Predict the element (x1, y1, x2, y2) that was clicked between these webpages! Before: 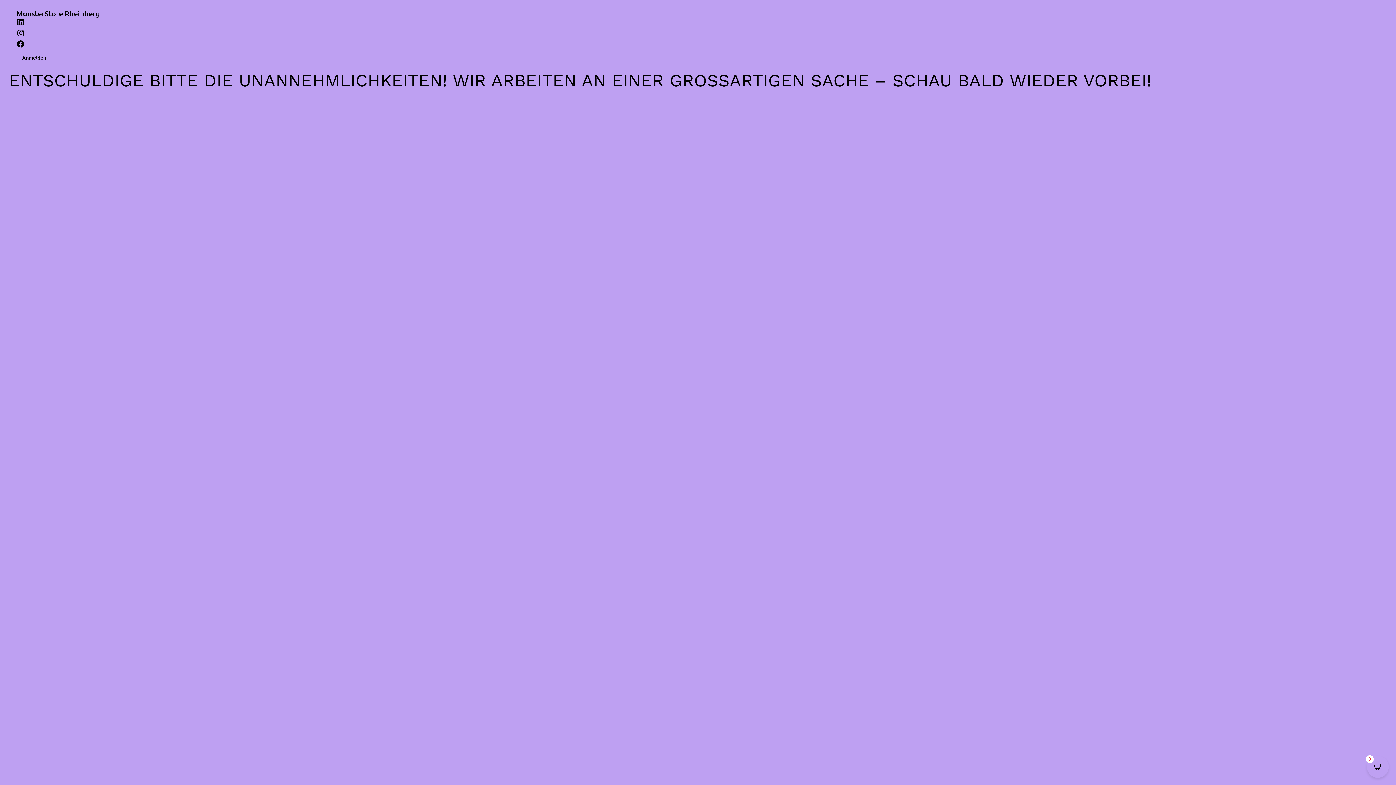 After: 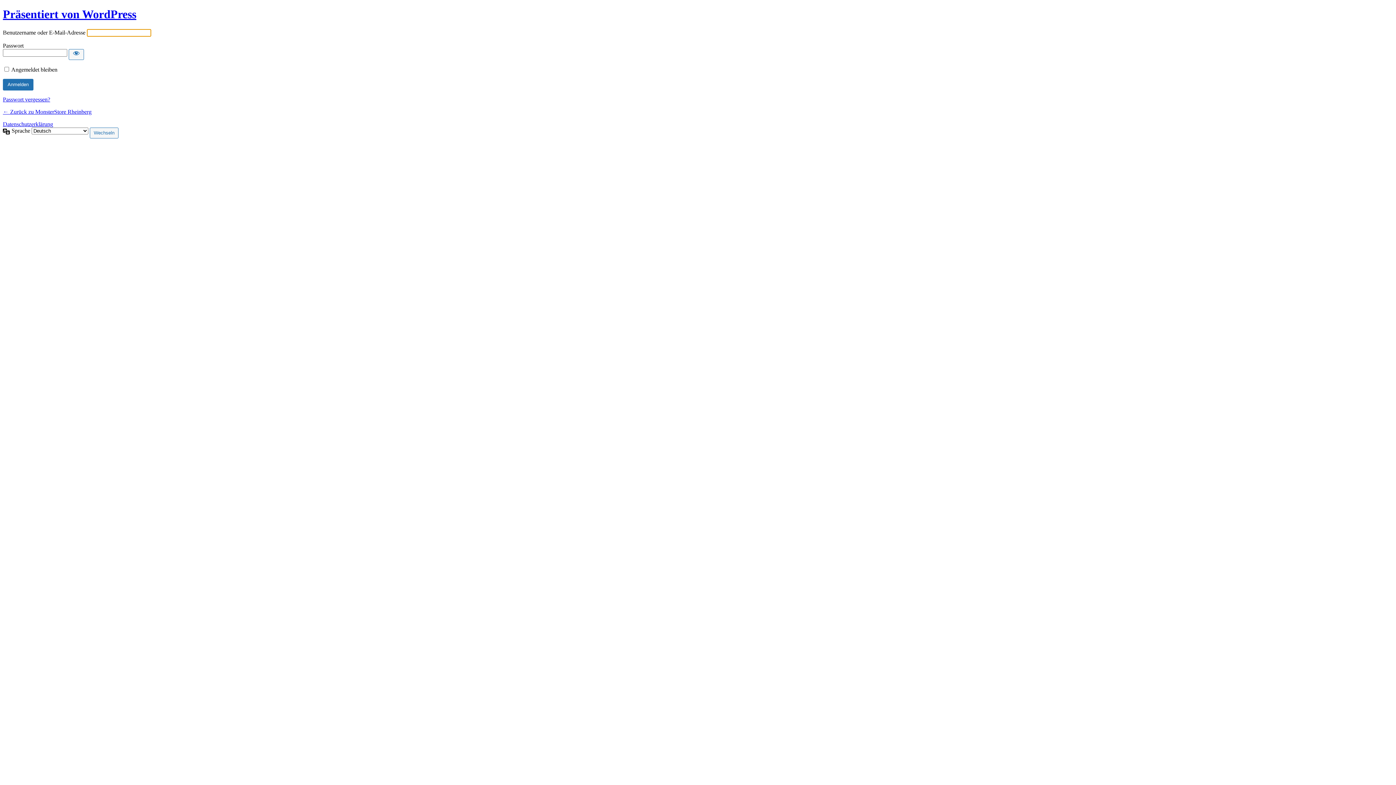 Action: bbox: (22, 54, 46, 61) label: Anmelden